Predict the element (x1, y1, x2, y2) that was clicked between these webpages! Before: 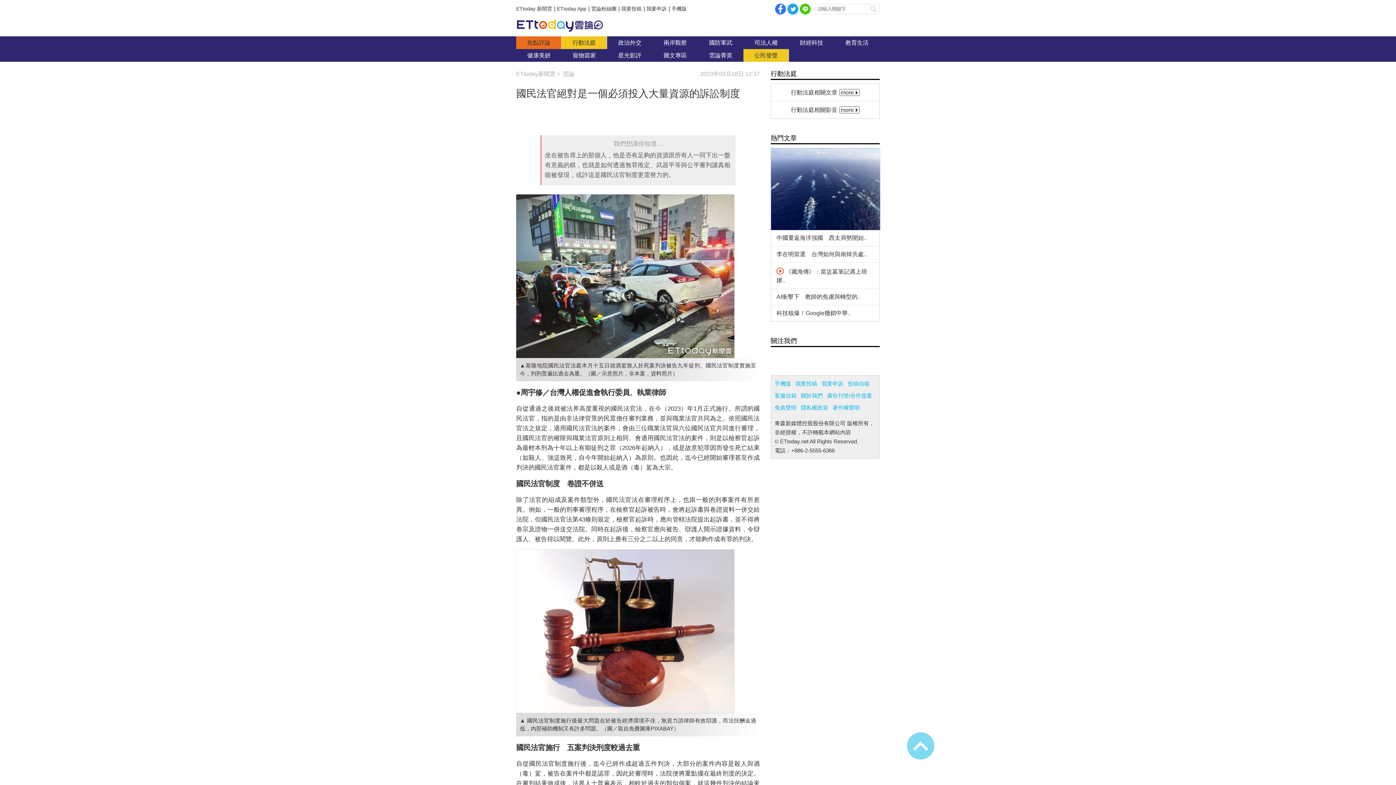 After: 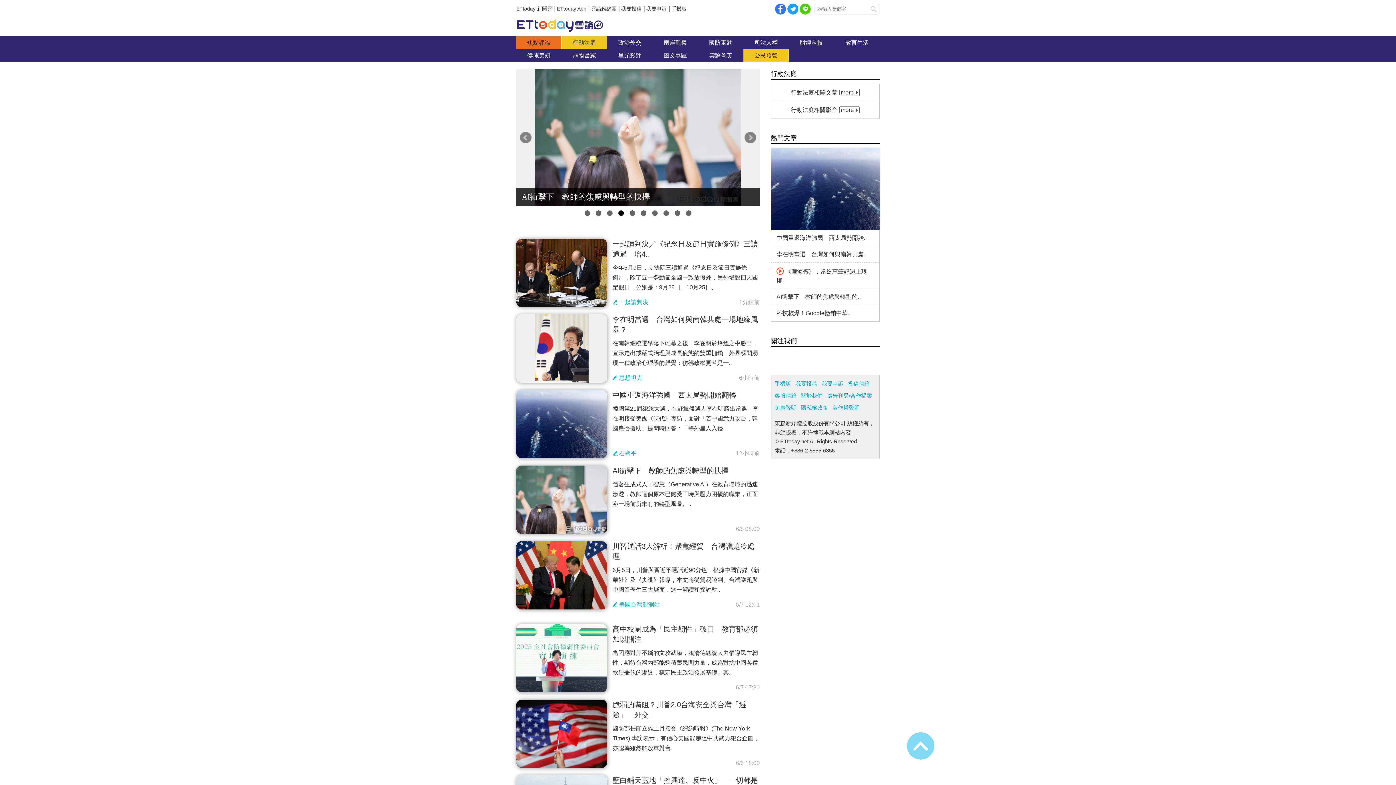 Action: label: 焦點評論 bbox: (516, 36, 561, 49)